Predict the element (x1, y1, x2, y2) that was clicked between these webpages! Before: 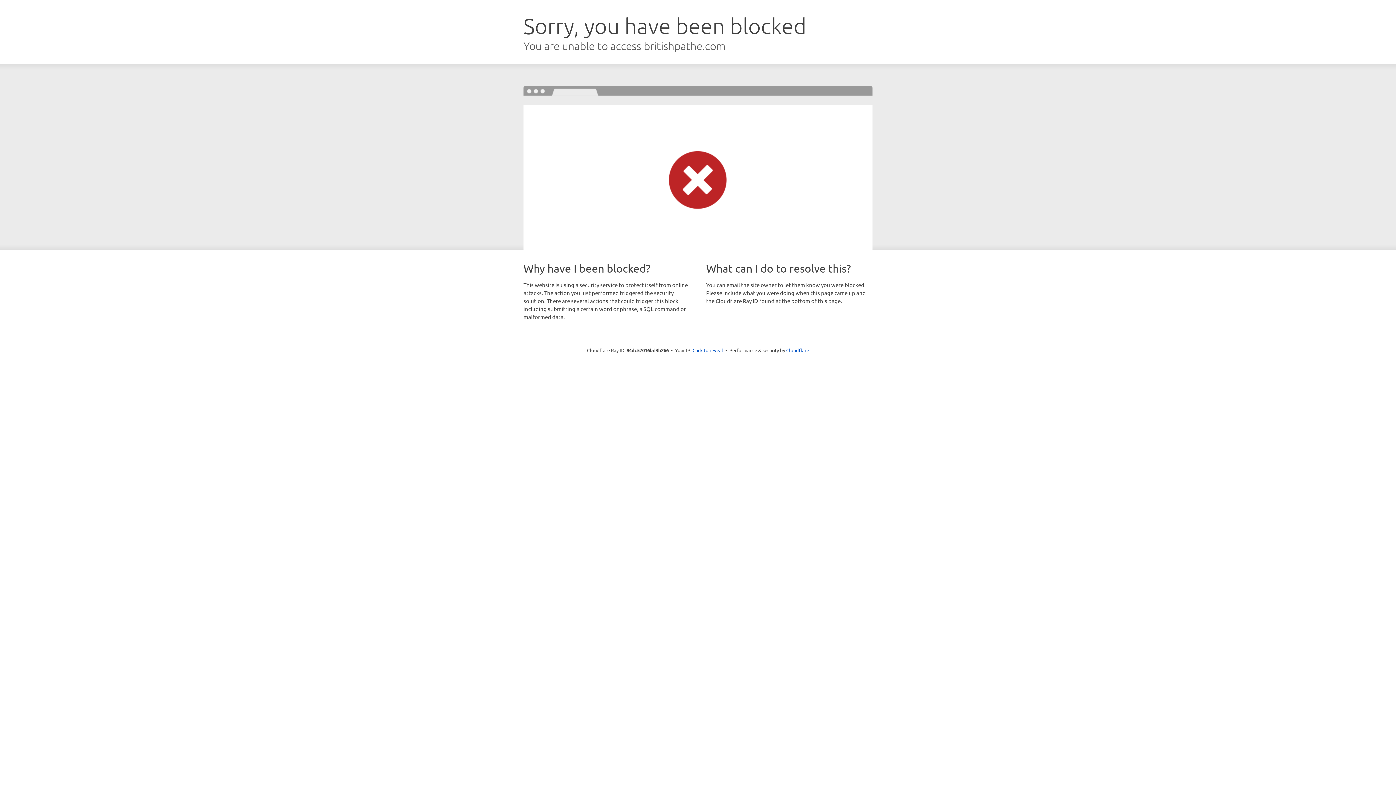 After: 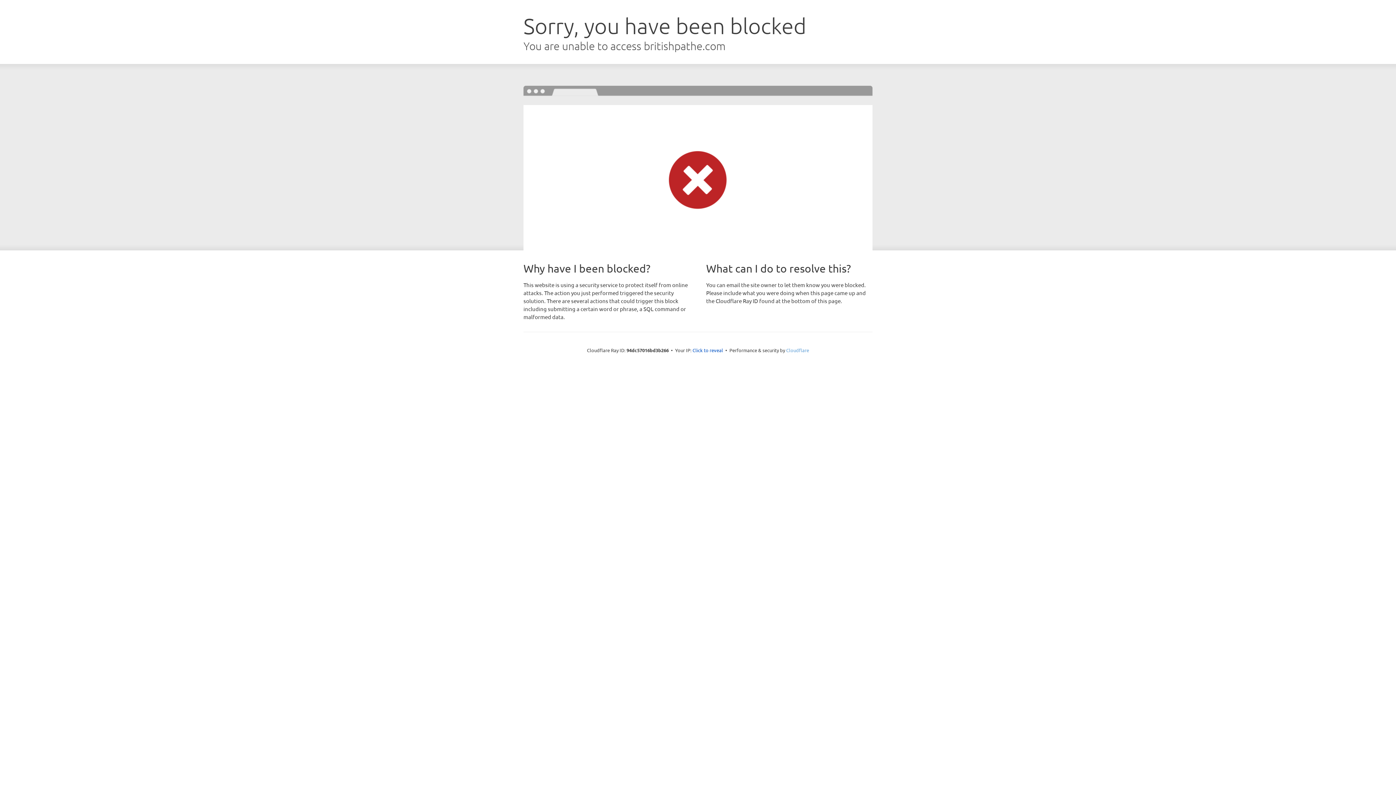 Action: bbox: (786, 347, 809, 353) label: Cloudflare